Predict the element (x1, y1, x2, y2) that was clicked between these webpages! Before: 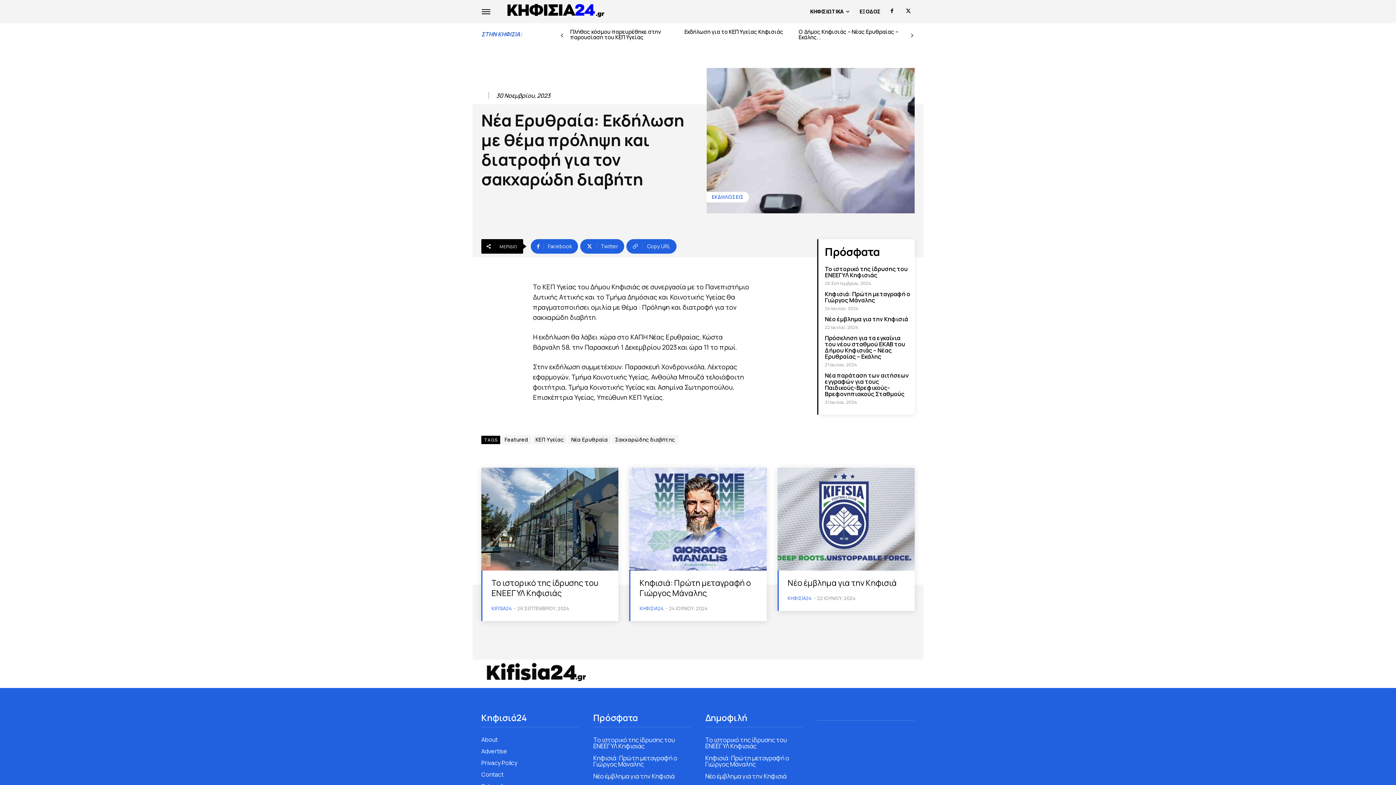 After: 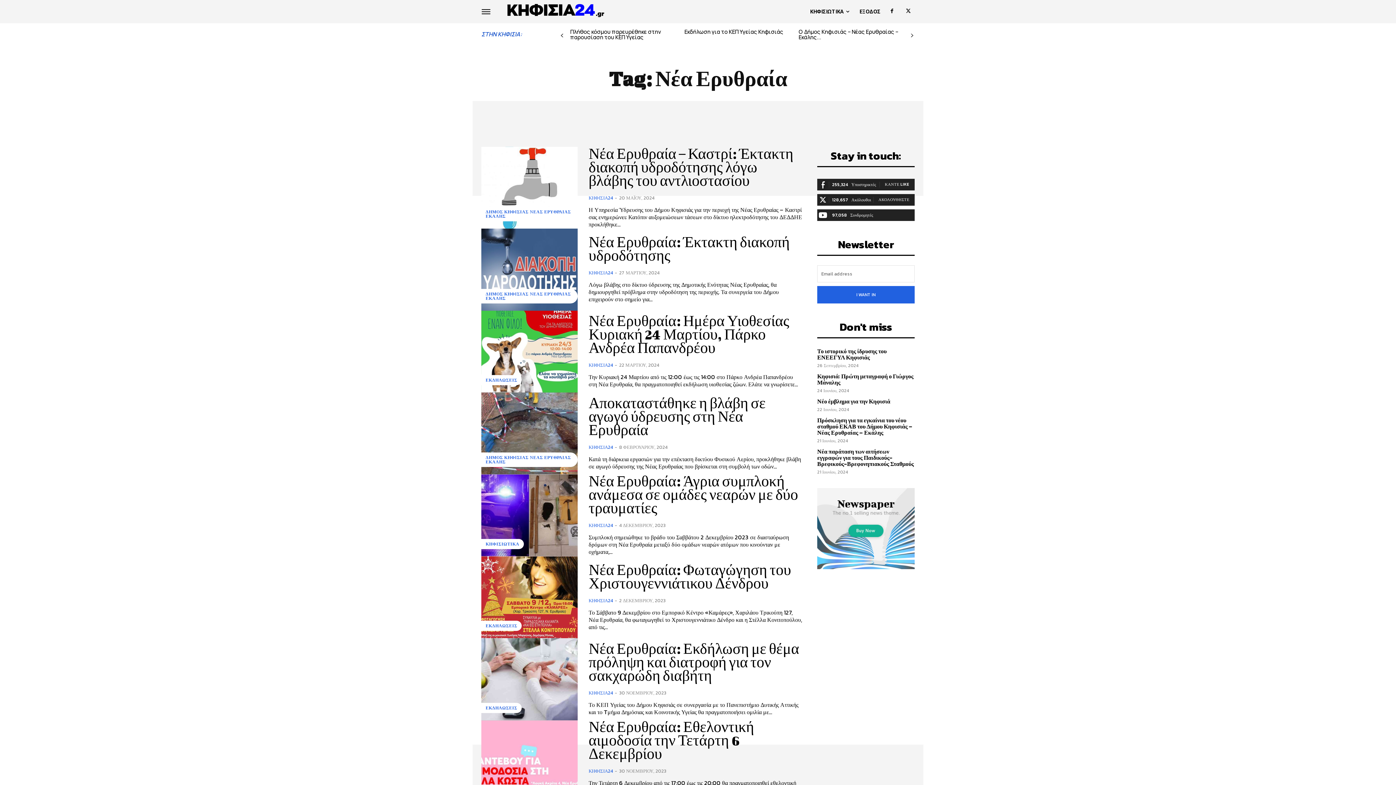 Action: bbox: (568, 435, 610, 444) label: Νέα Ερυθραία